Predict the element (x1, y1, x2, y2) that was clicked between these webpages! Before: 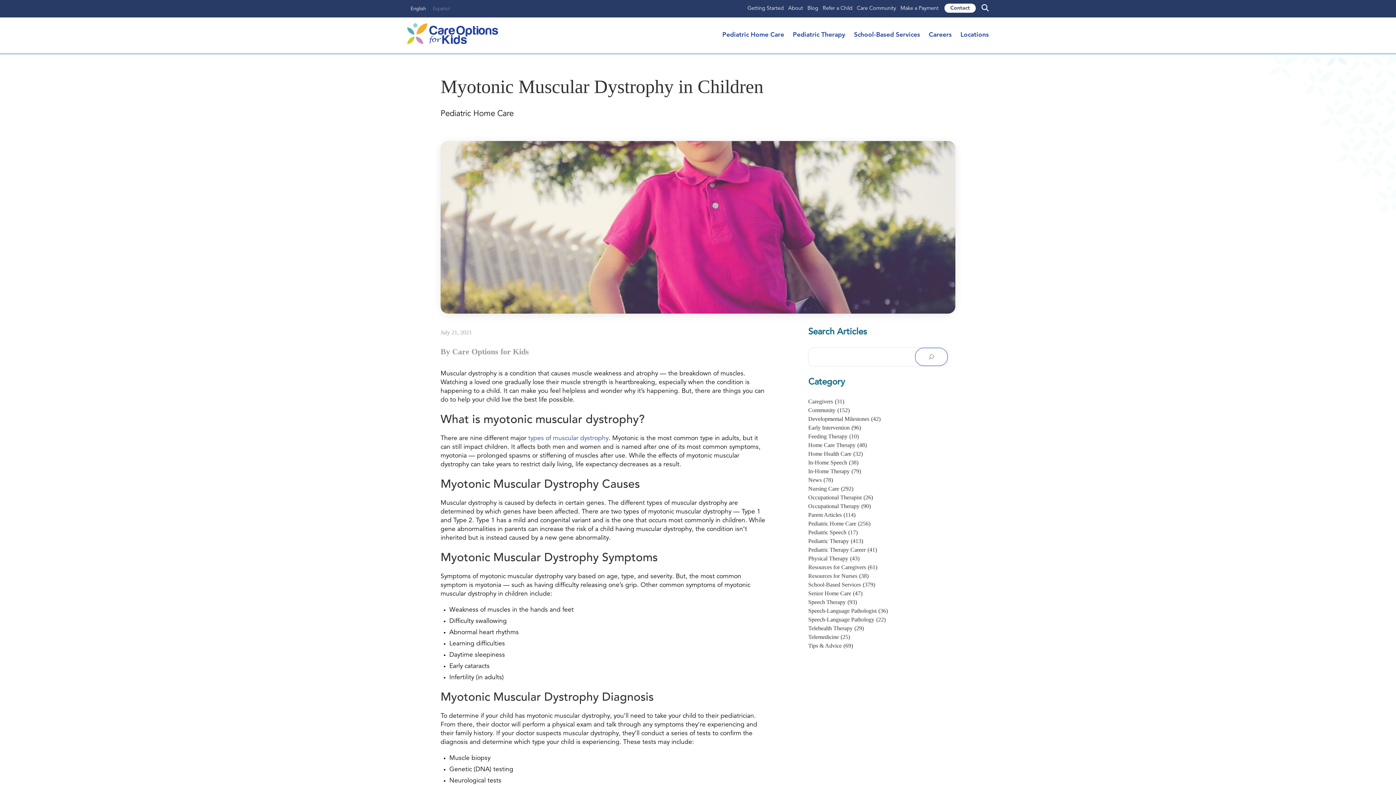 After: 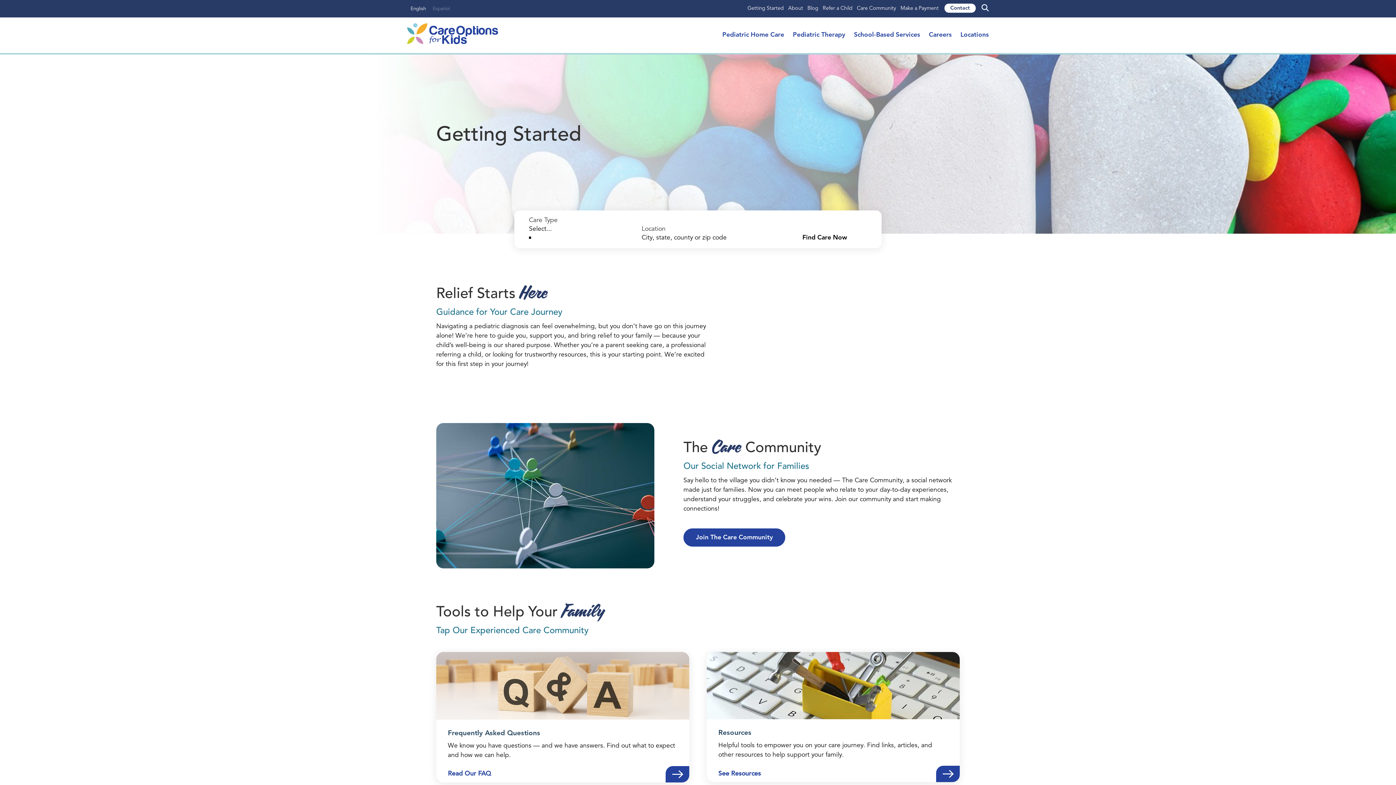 Action: bbox: (747, 5, 784, 11) label: Getting Started